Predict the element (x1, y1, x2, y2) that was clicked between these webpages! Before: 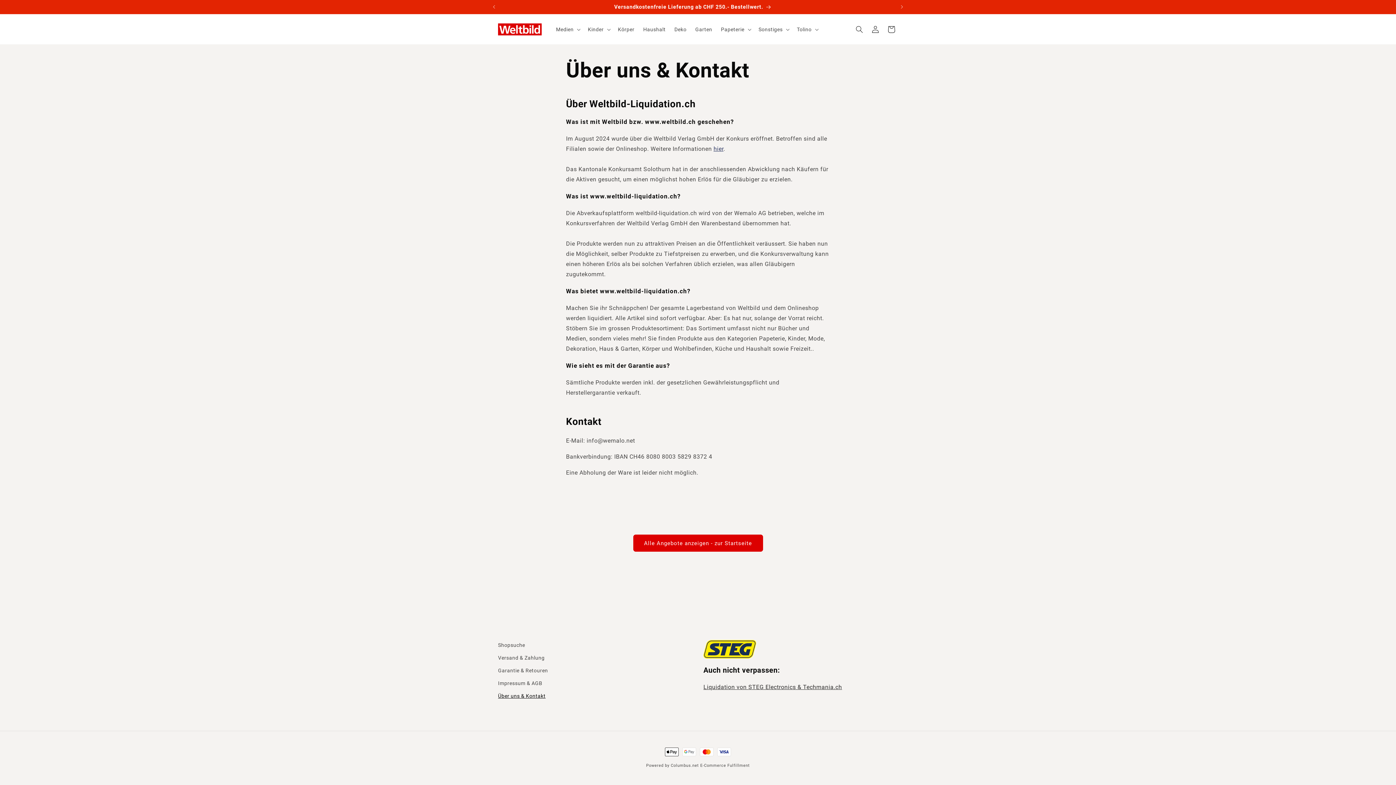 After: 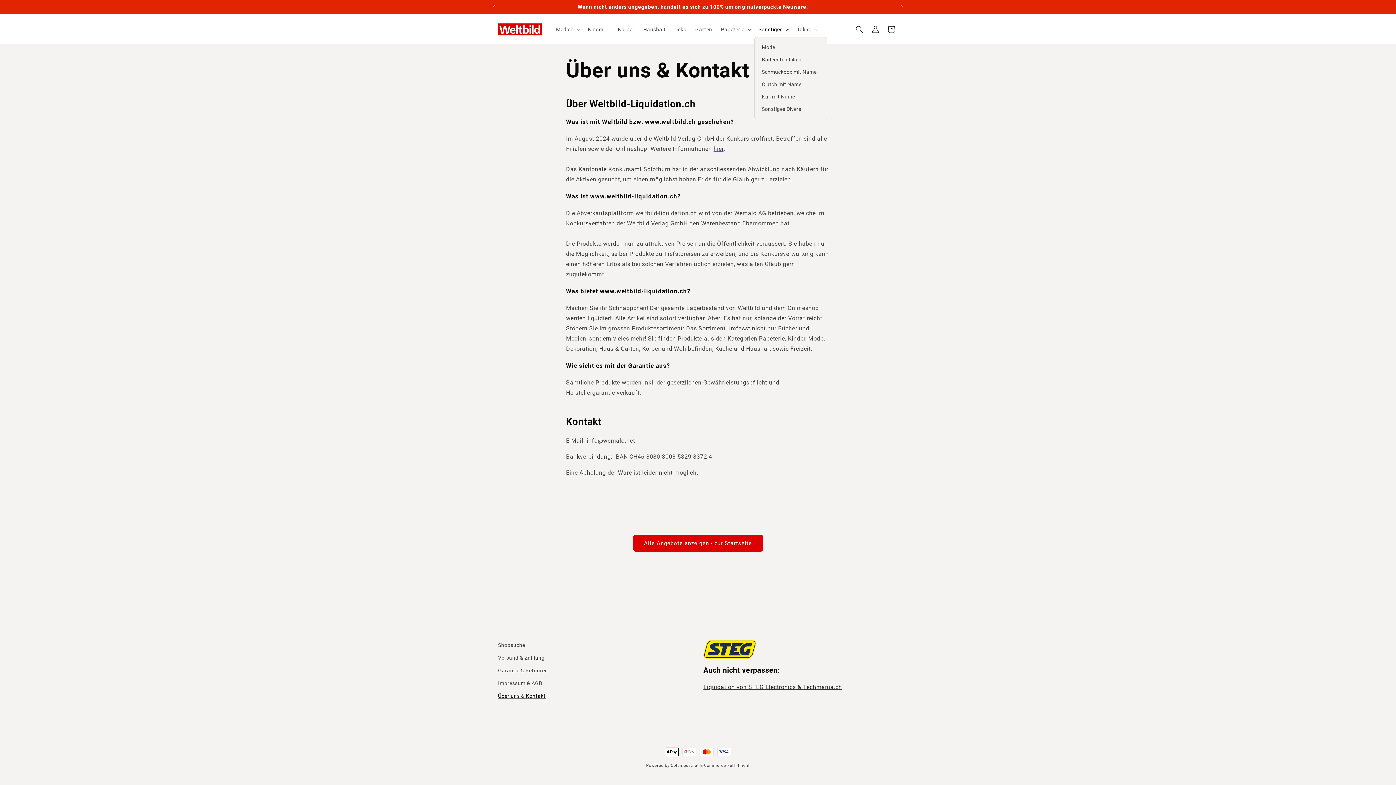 Action: bbox: (754, 21, 792, 36) label: Sonstiges